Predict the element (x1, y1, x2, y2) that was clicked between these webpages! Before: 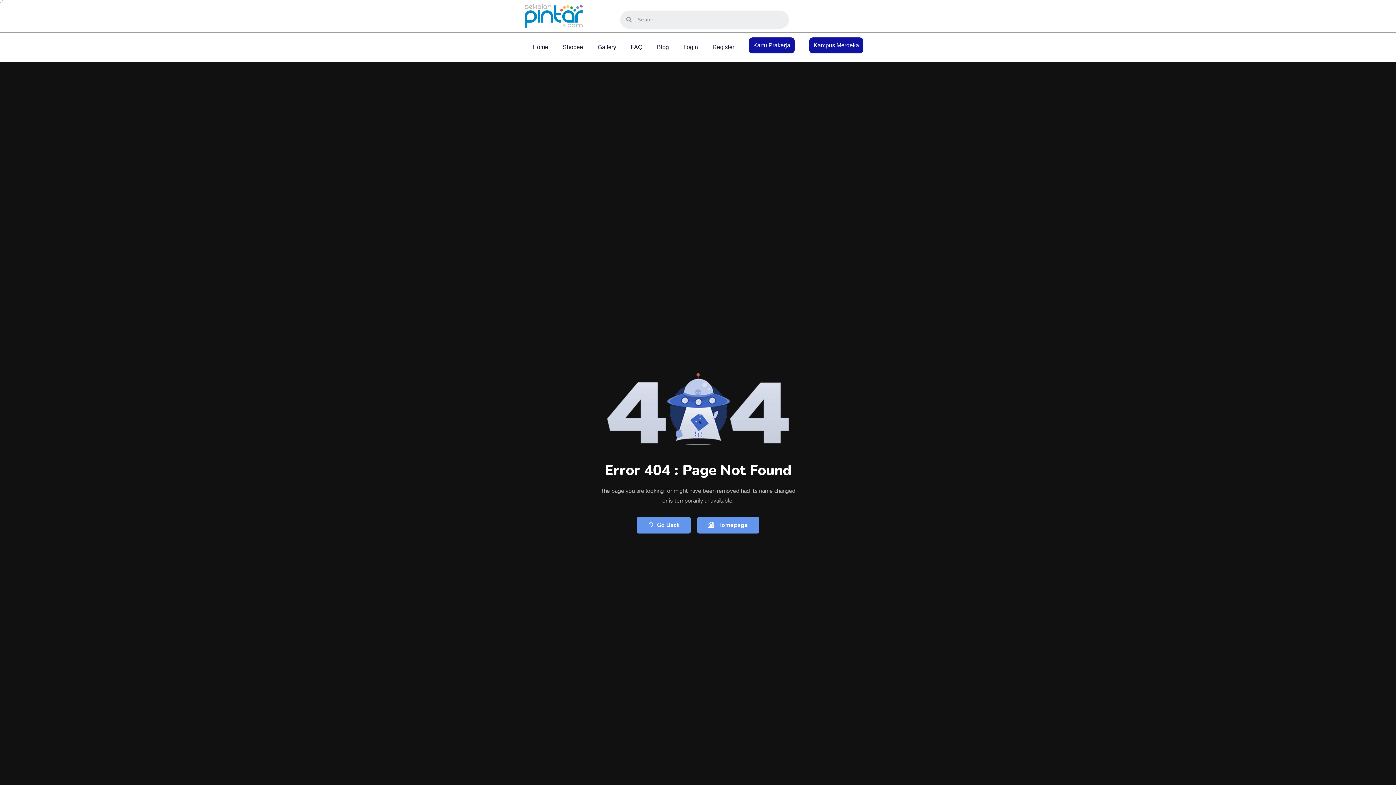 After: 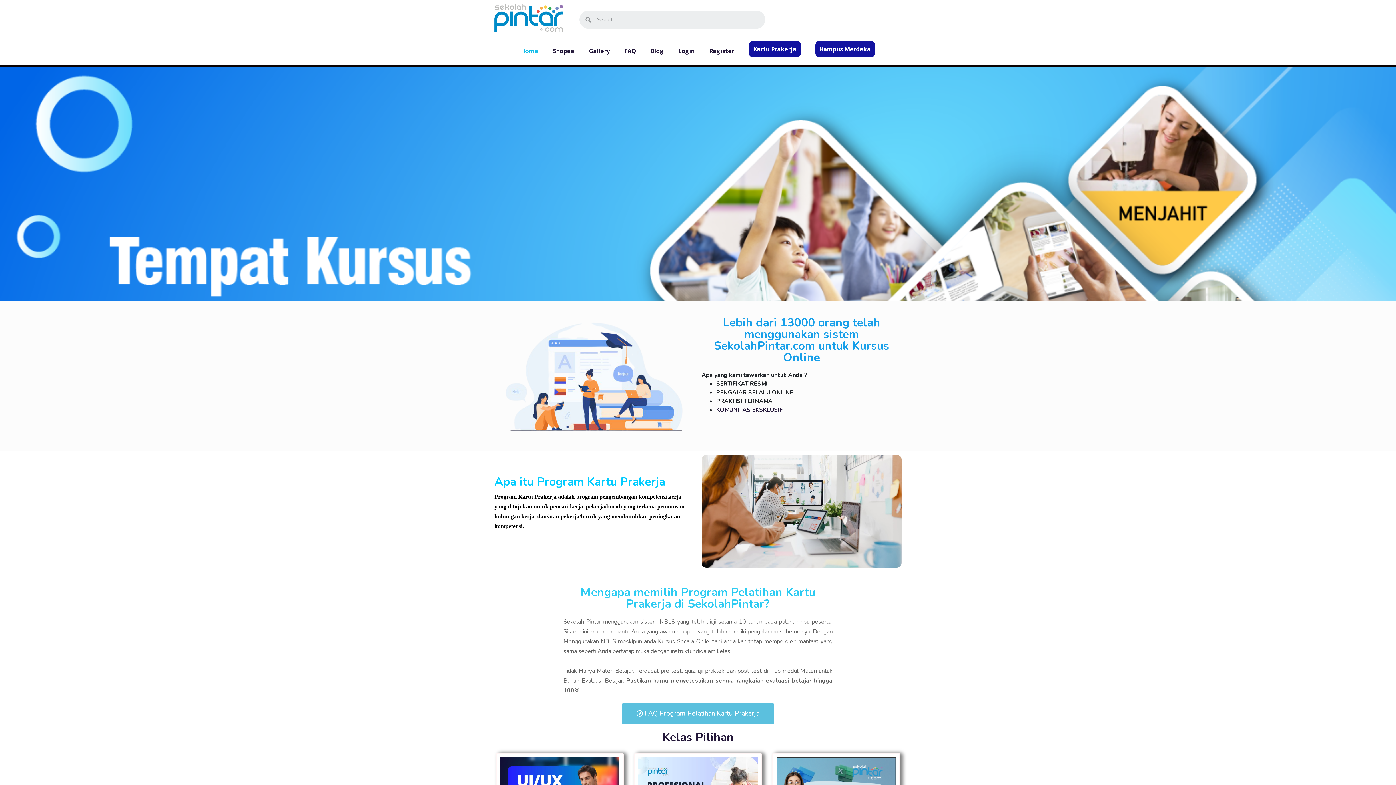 Action: bbox: (697, 517, 759, 533) label: Homepage